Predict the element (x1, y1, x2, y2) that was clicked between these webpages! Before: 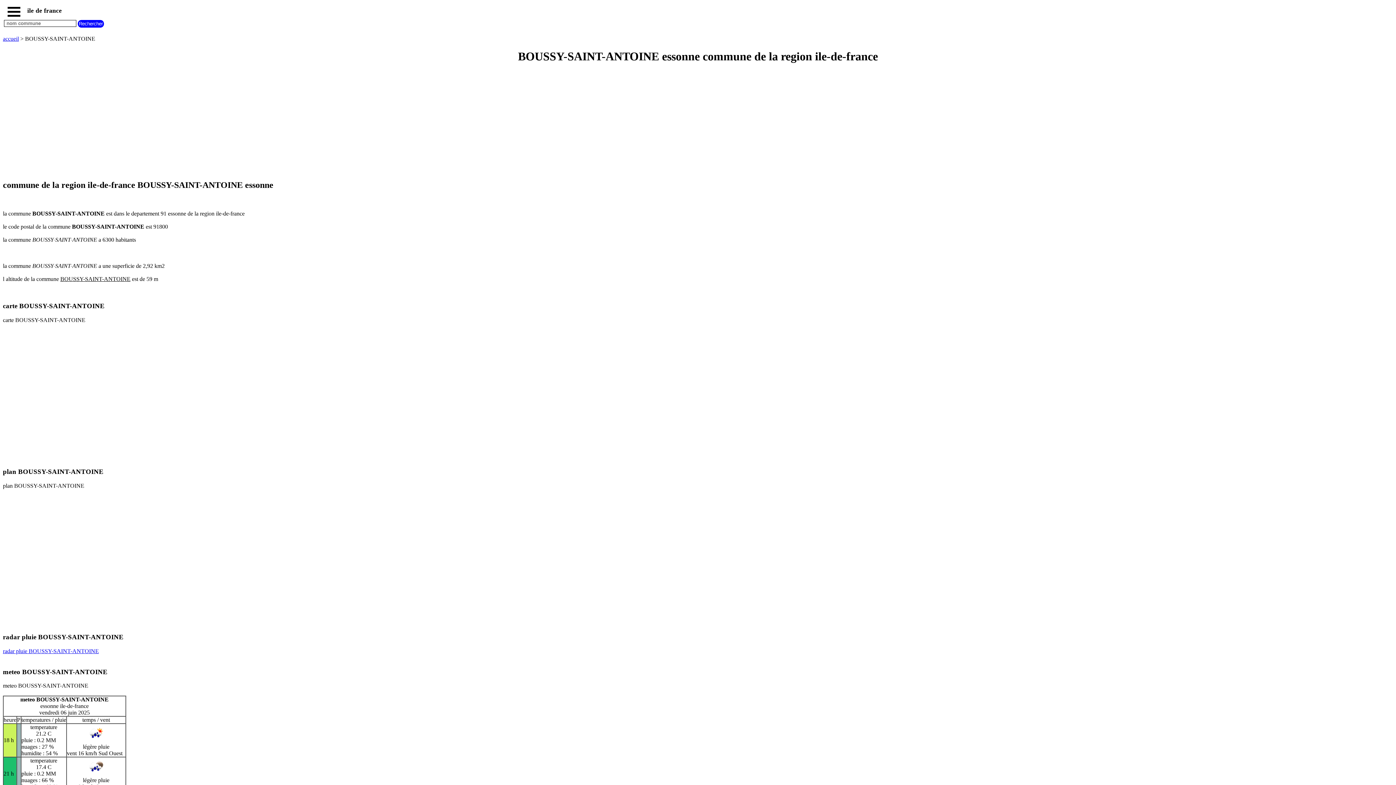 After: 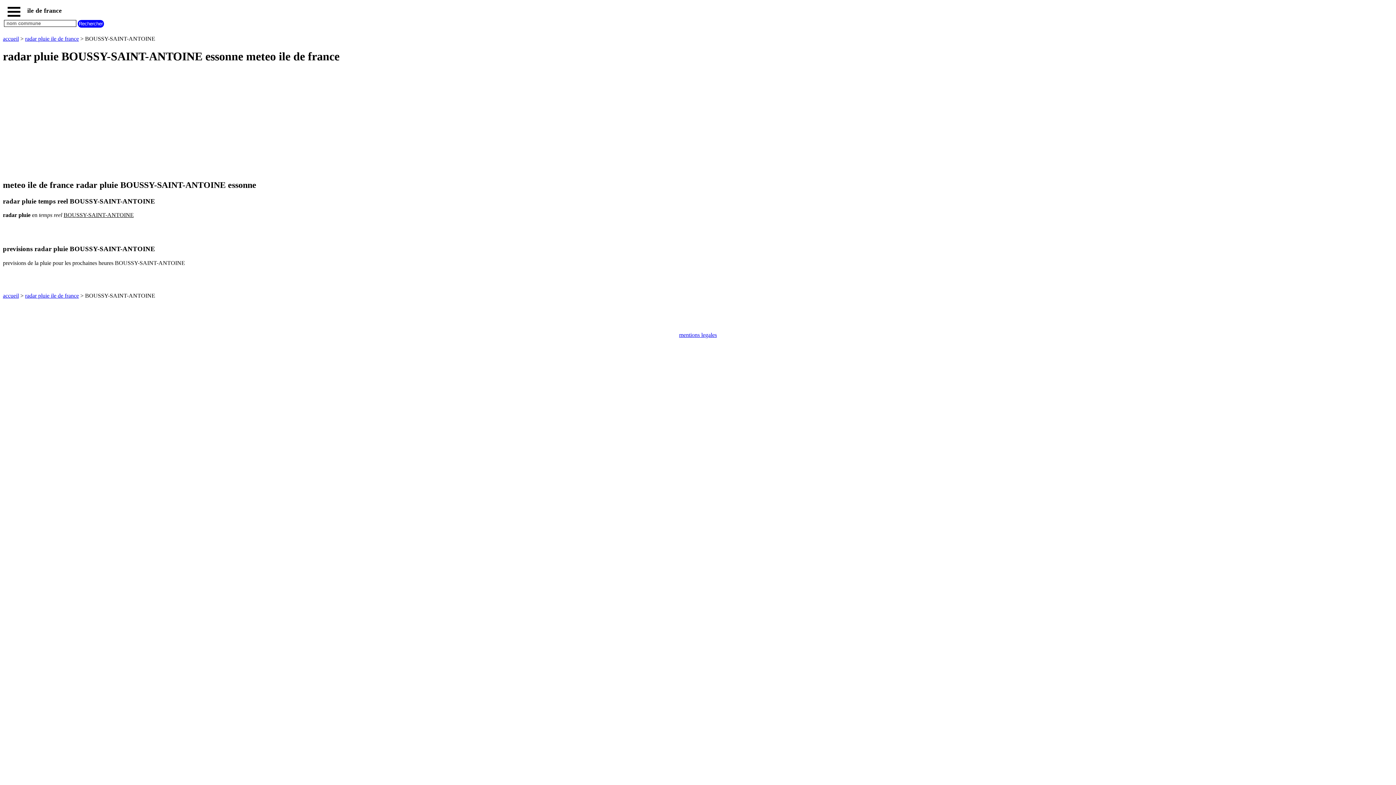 Action: label: radar pluie BOUSSY-SAINT-ANTOINE bbox: (2, 648, 98, 654)